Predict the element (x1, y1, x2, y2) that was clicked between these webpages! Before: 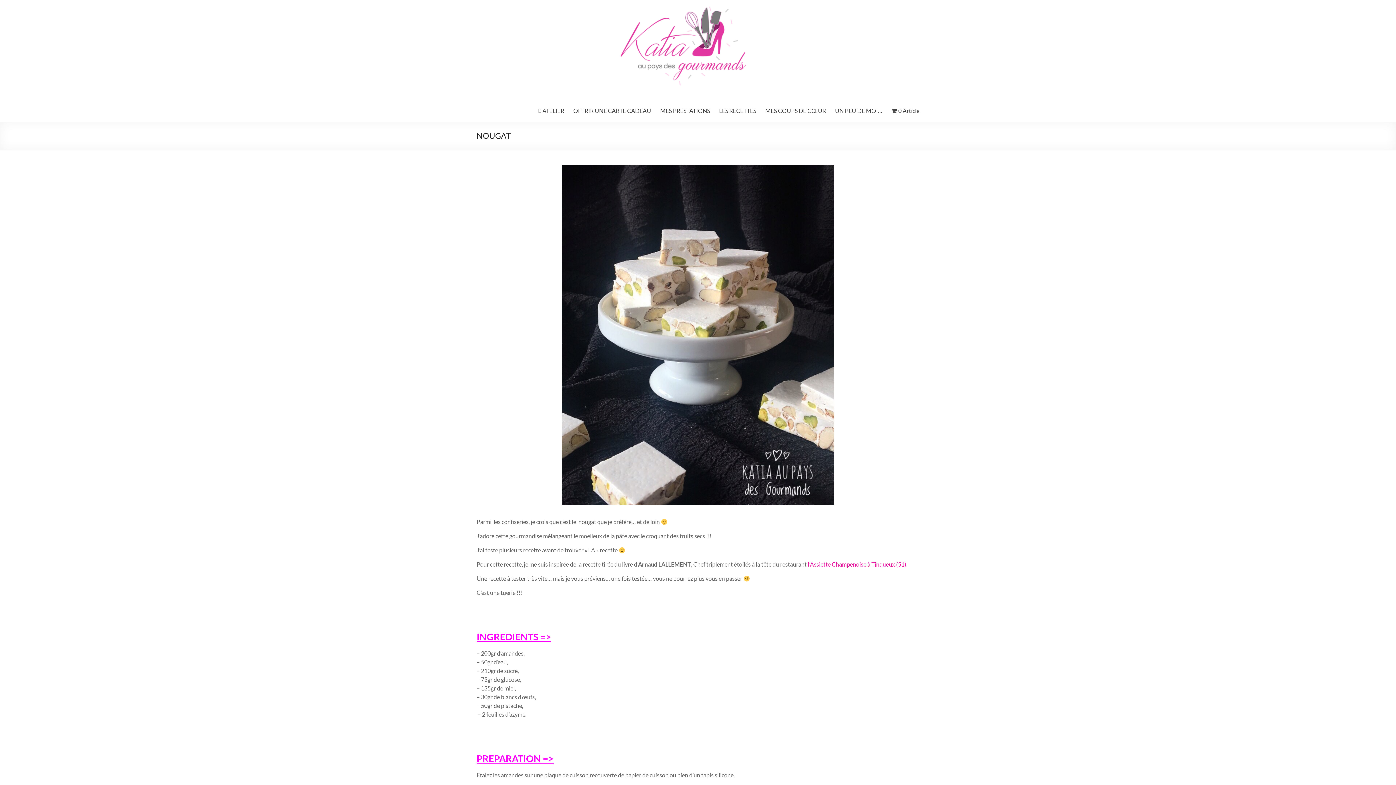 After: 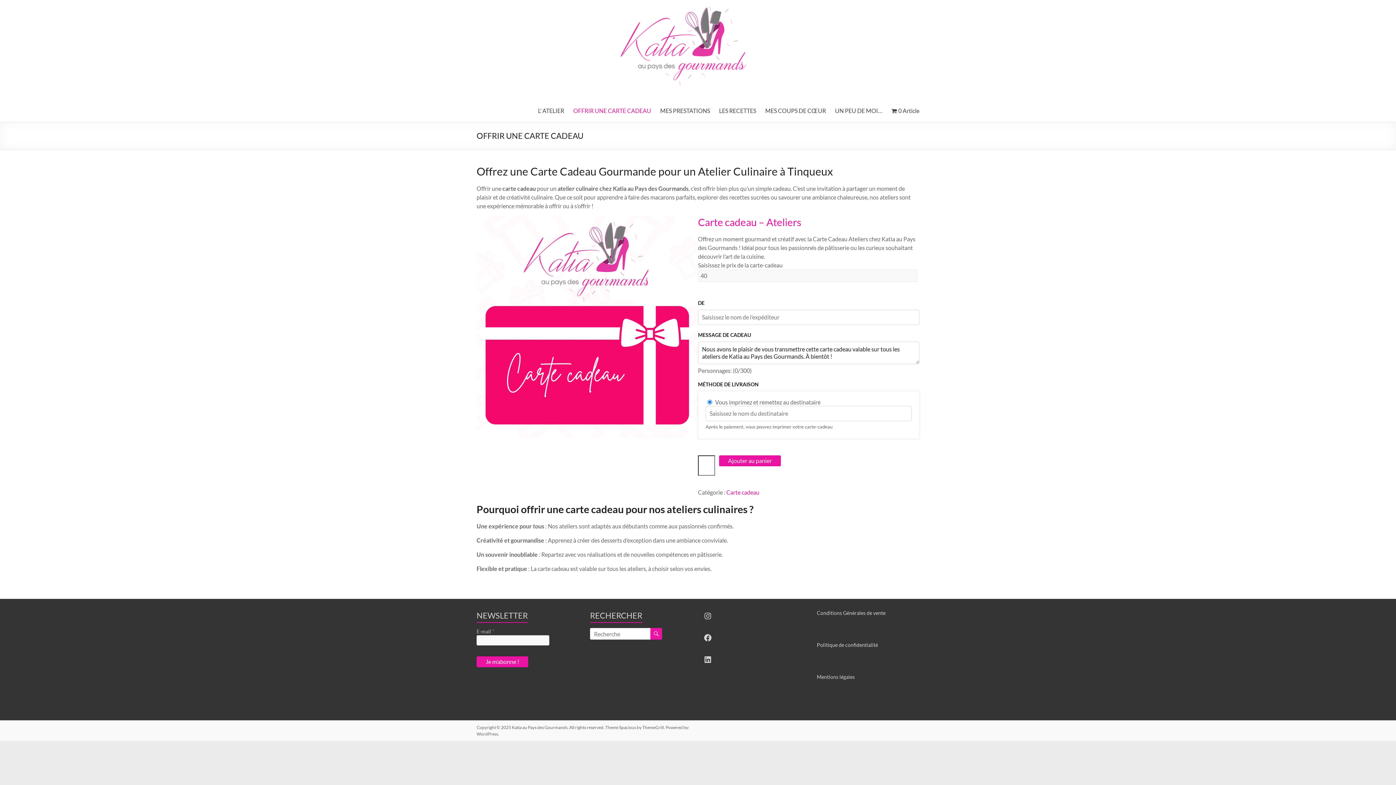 Action: bbox: (573, 105, 651, 116) label: OFFRIR UNE CARTE CADEAU